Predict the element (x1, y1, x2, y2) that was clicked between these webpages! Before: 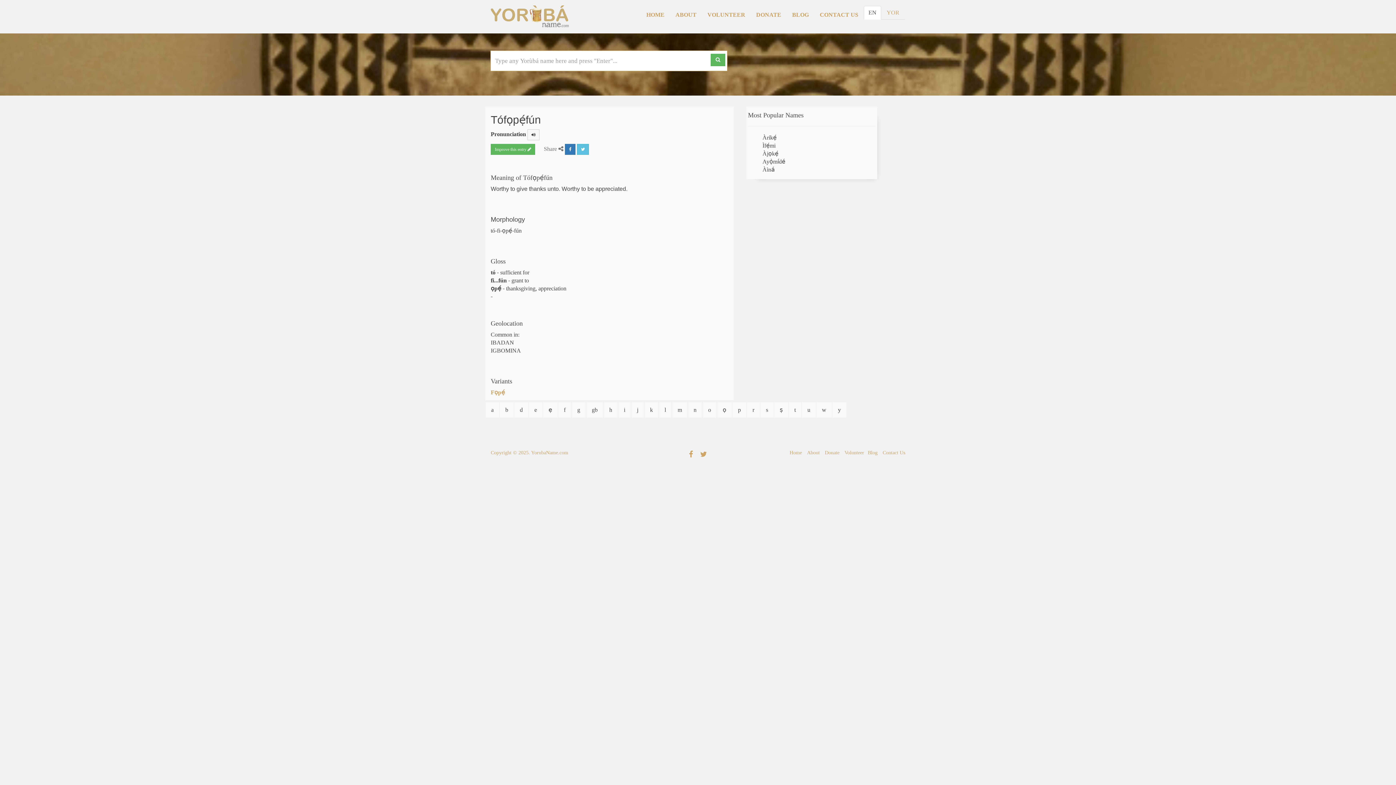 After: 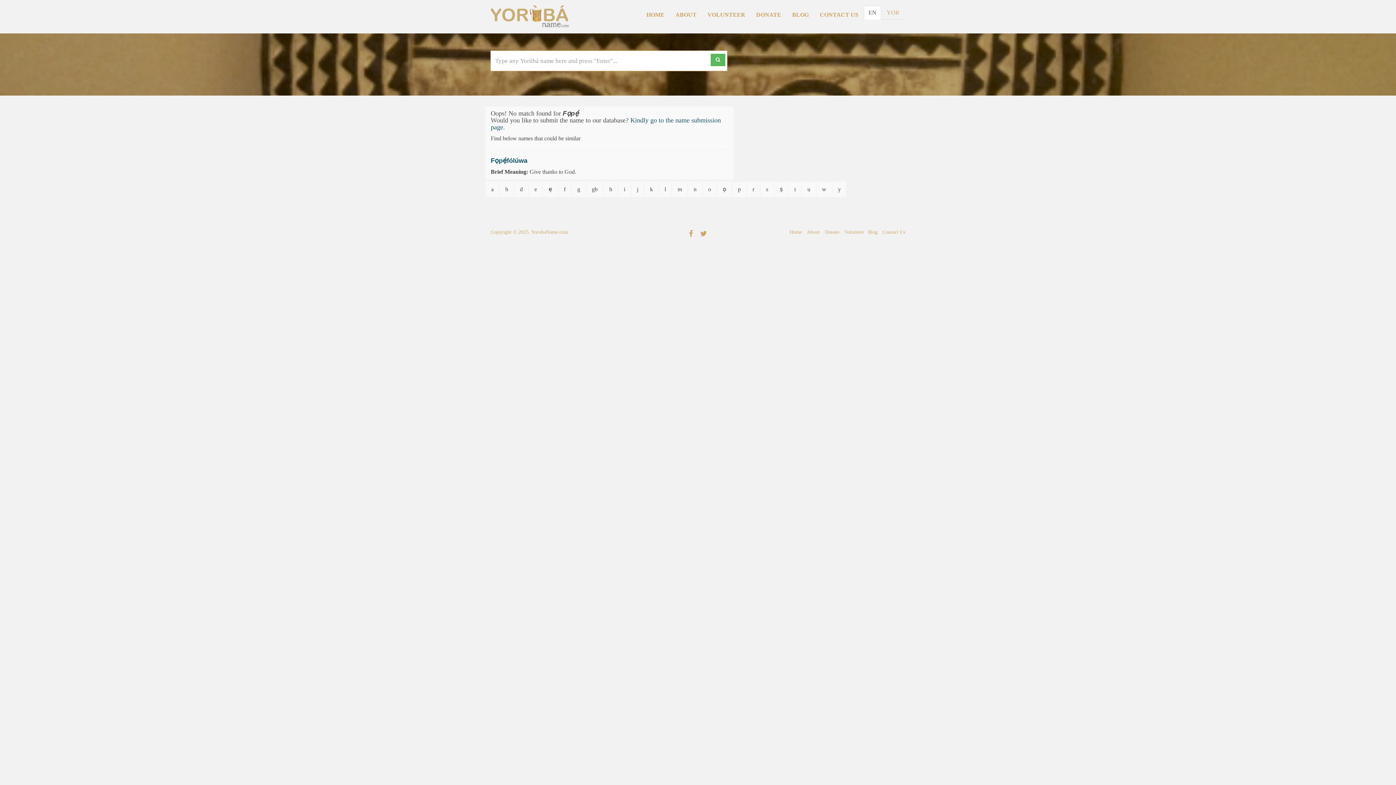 Action: bbox: (490, 389, 505, 395) label: Fọpẹ́